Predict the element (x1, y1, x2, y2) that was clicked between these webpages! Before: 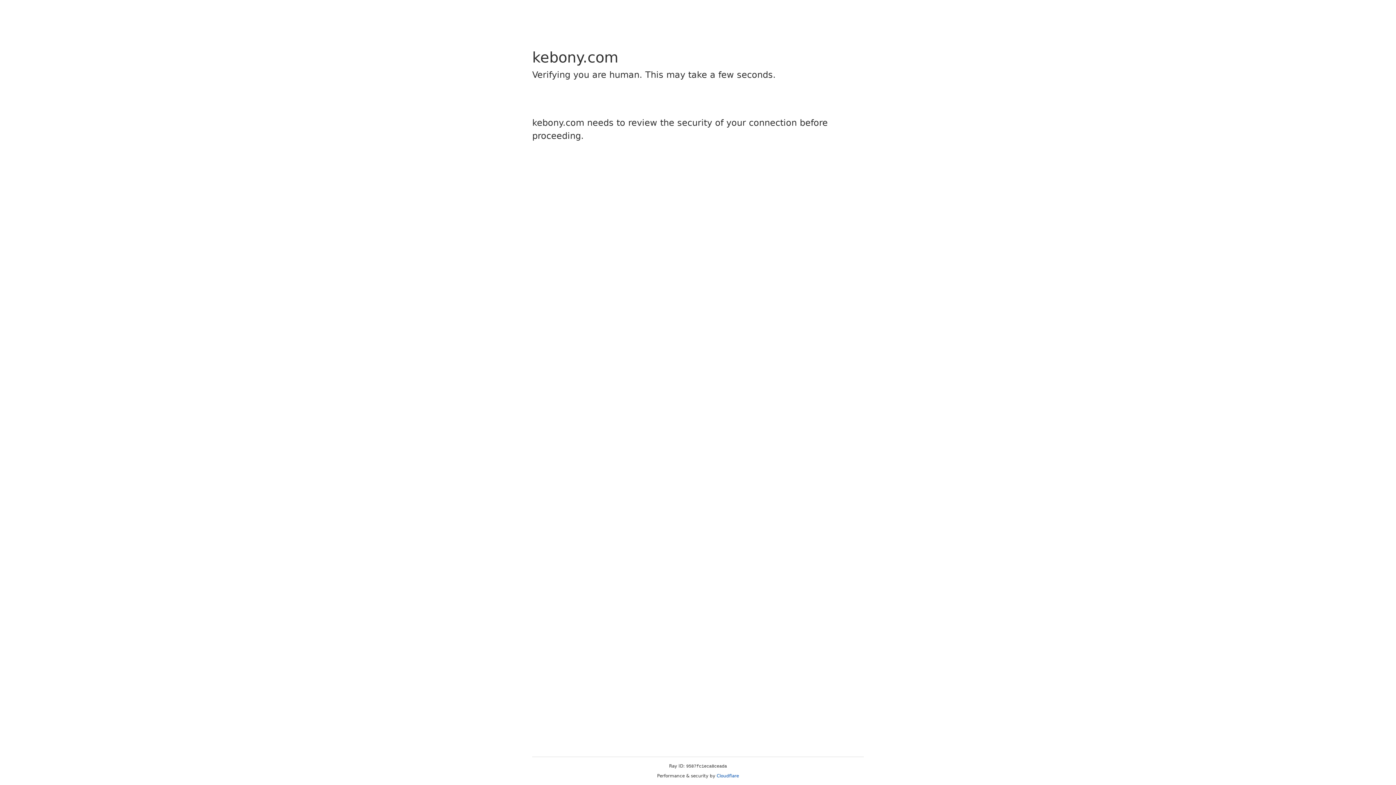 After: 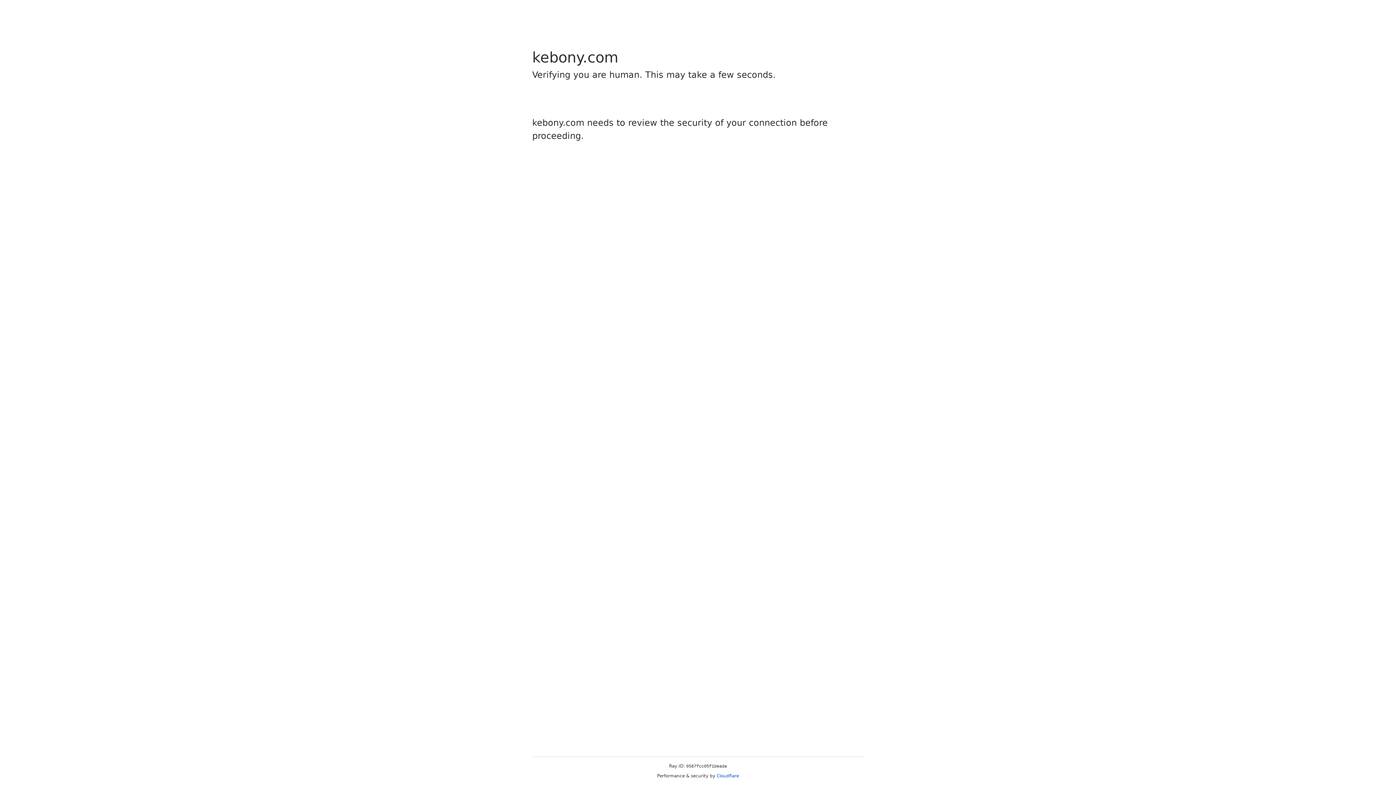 Action: bbox: (716, 773, 739, 778) label: Cloudflare